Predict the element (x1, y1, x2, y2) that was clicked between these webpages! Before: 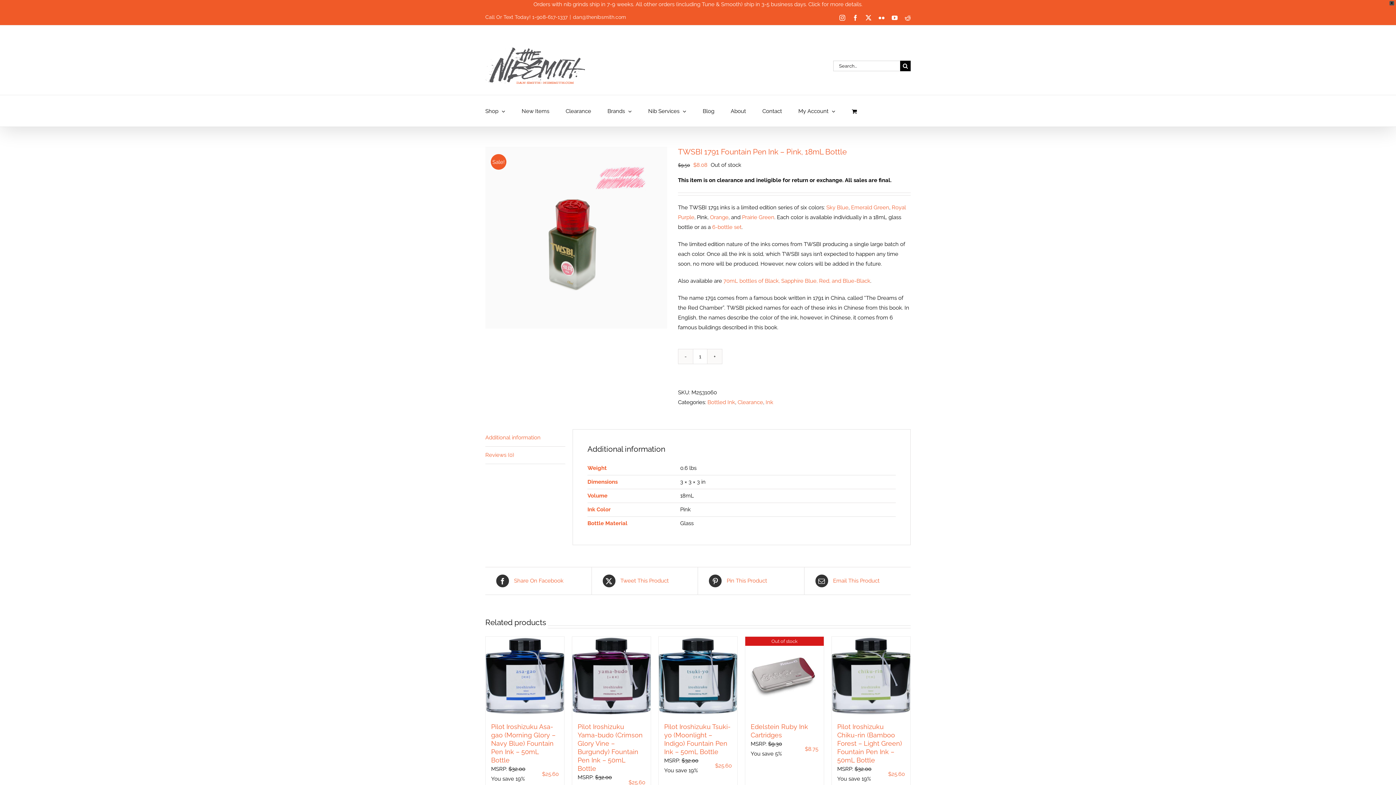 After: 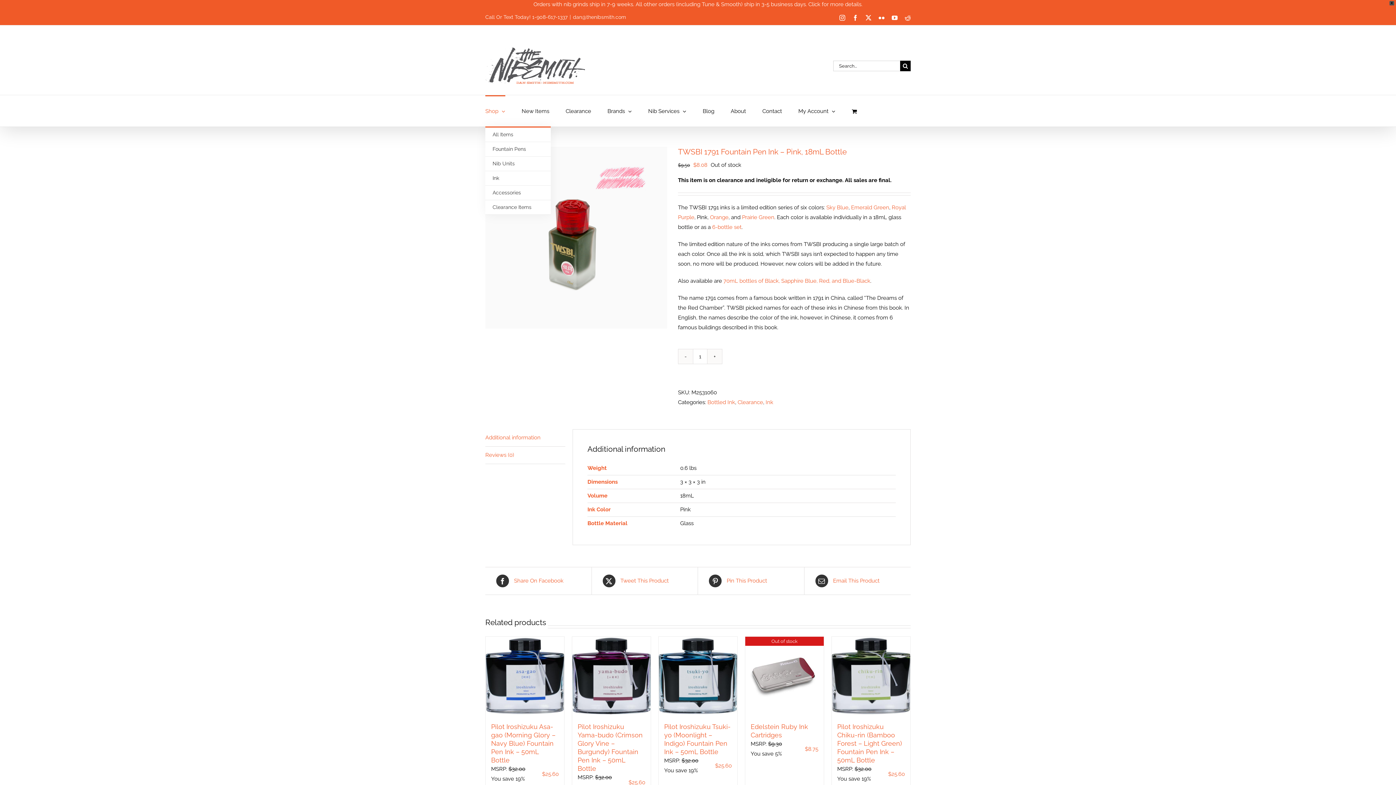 Action: bbox: (485, 95, 505, 126) label: Shop